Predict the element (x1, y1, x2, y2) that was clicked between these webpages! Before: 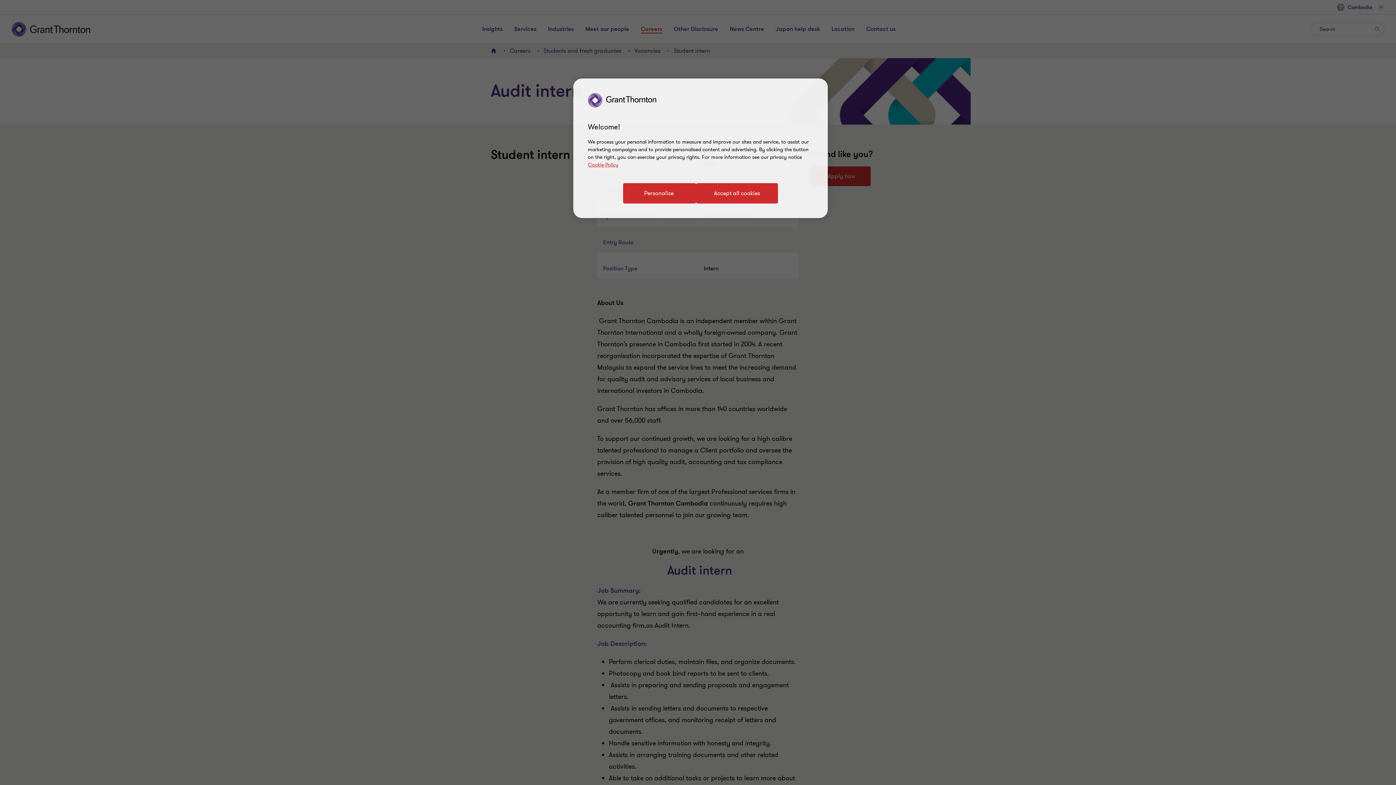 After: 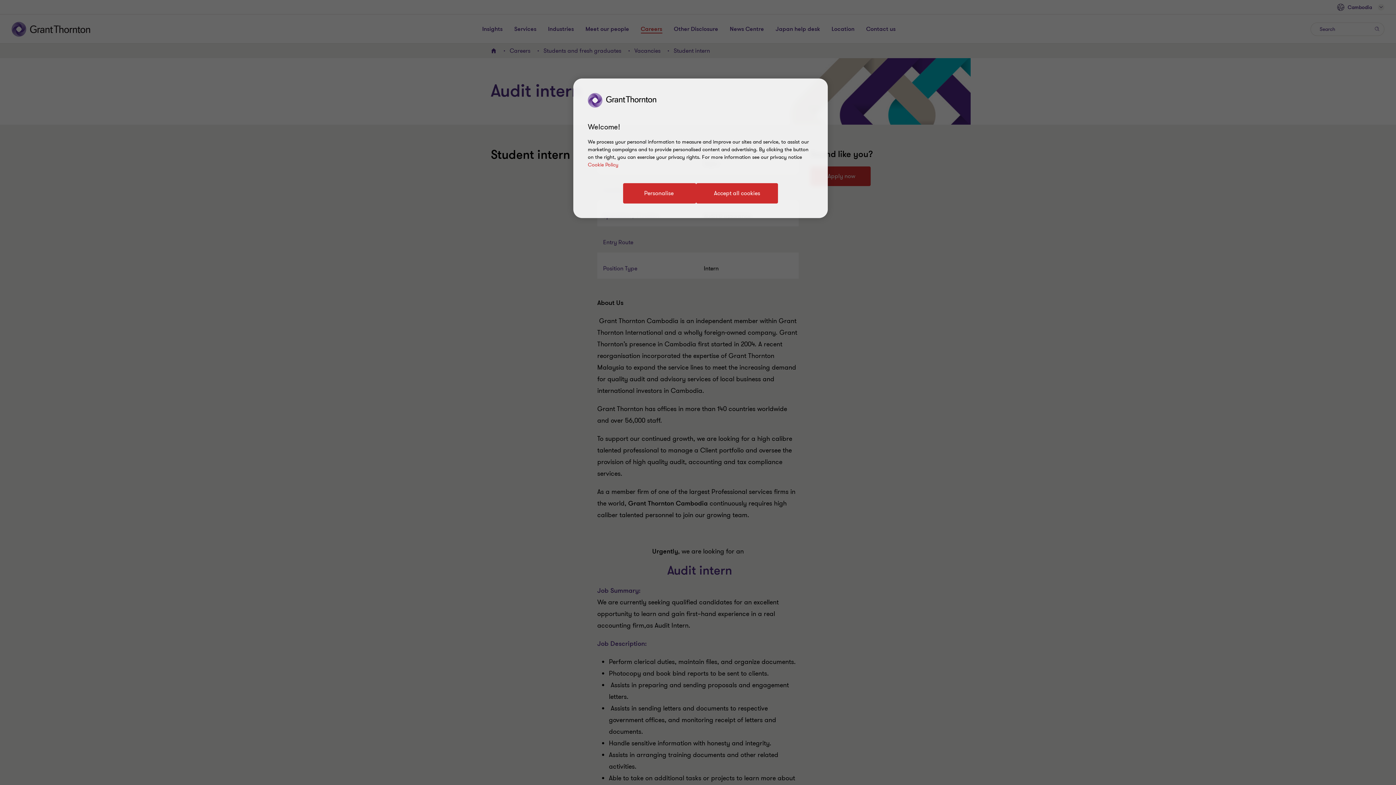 Action: bbox: (588, 161, 618, 168) label: Cookie Policy